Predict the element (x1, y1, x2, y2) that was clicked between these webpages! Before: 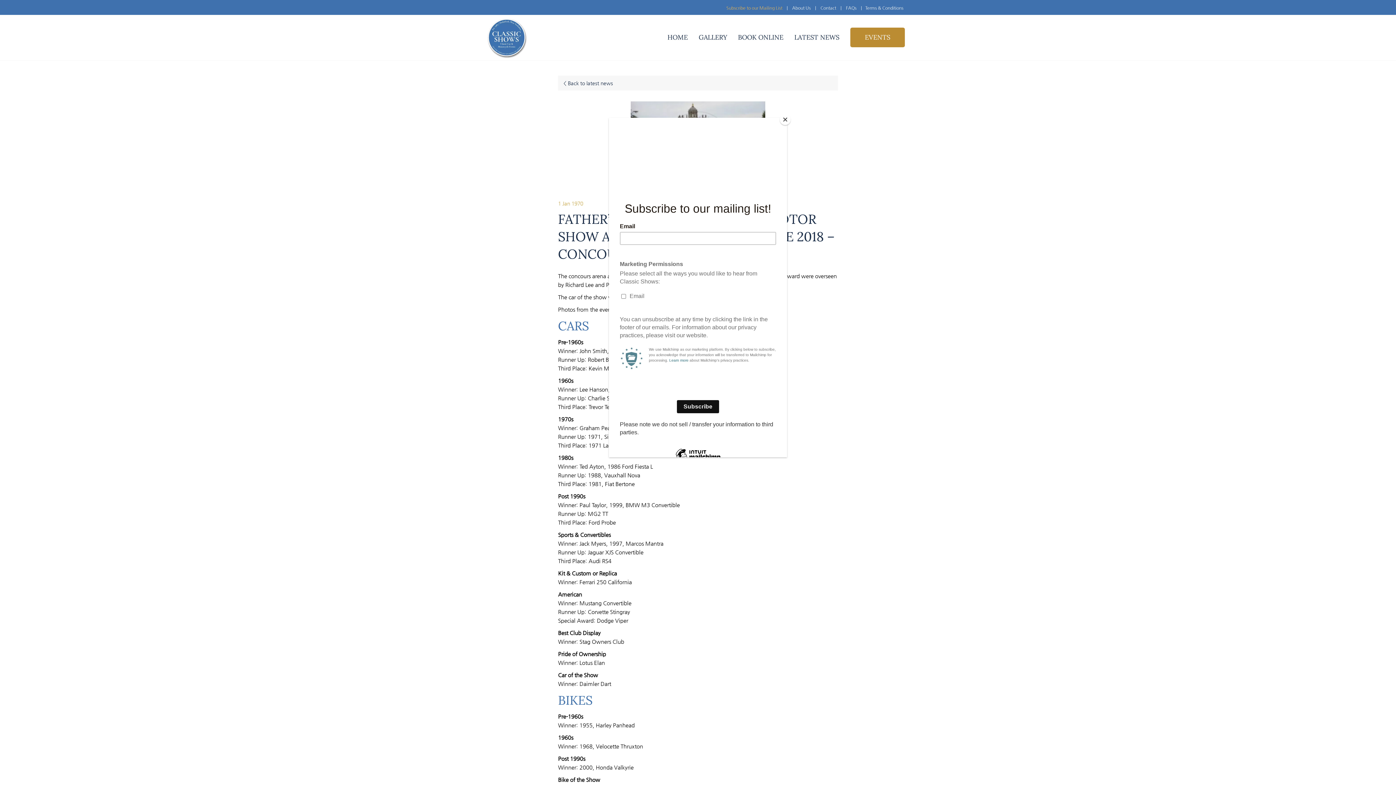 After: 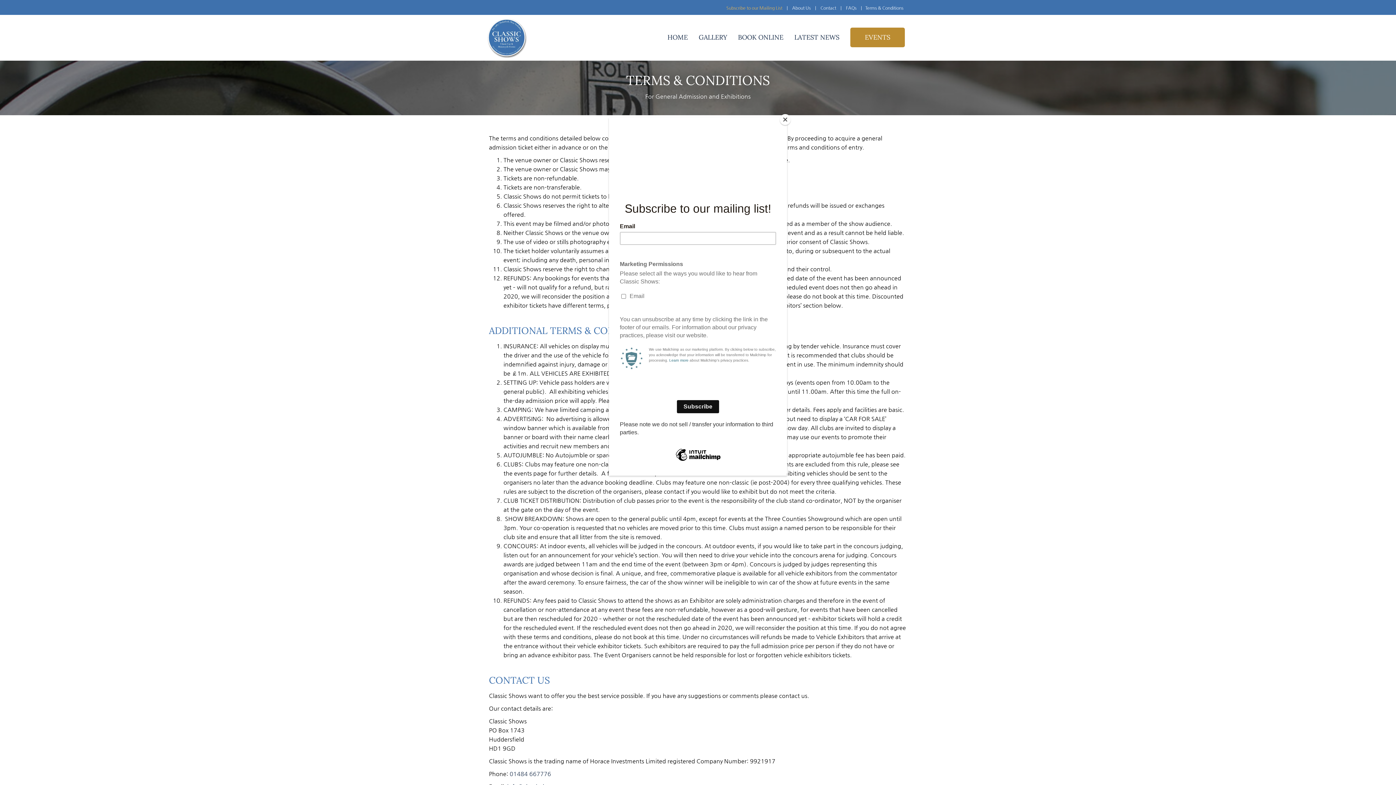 Action: bbox: (865, 5, 903, 10) label: Terms & Conditions